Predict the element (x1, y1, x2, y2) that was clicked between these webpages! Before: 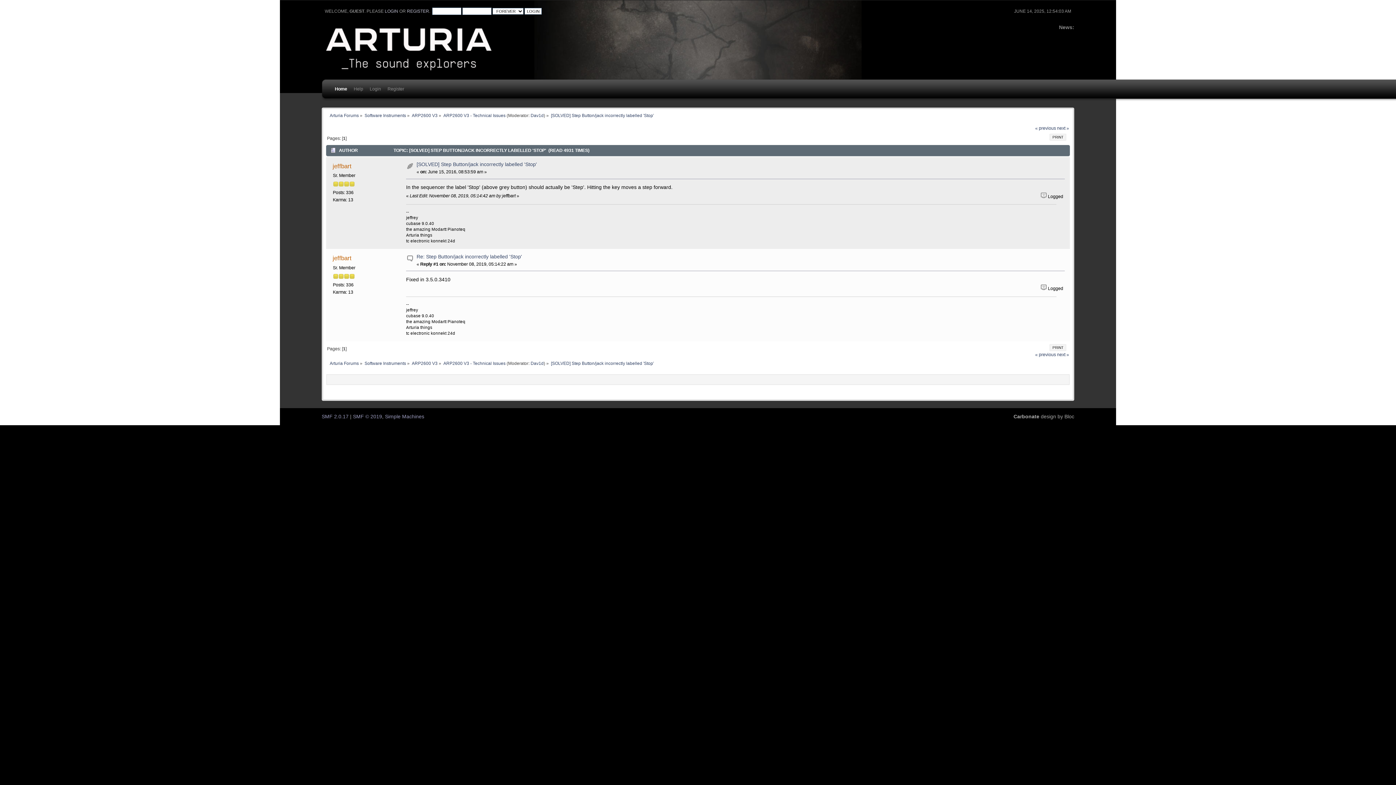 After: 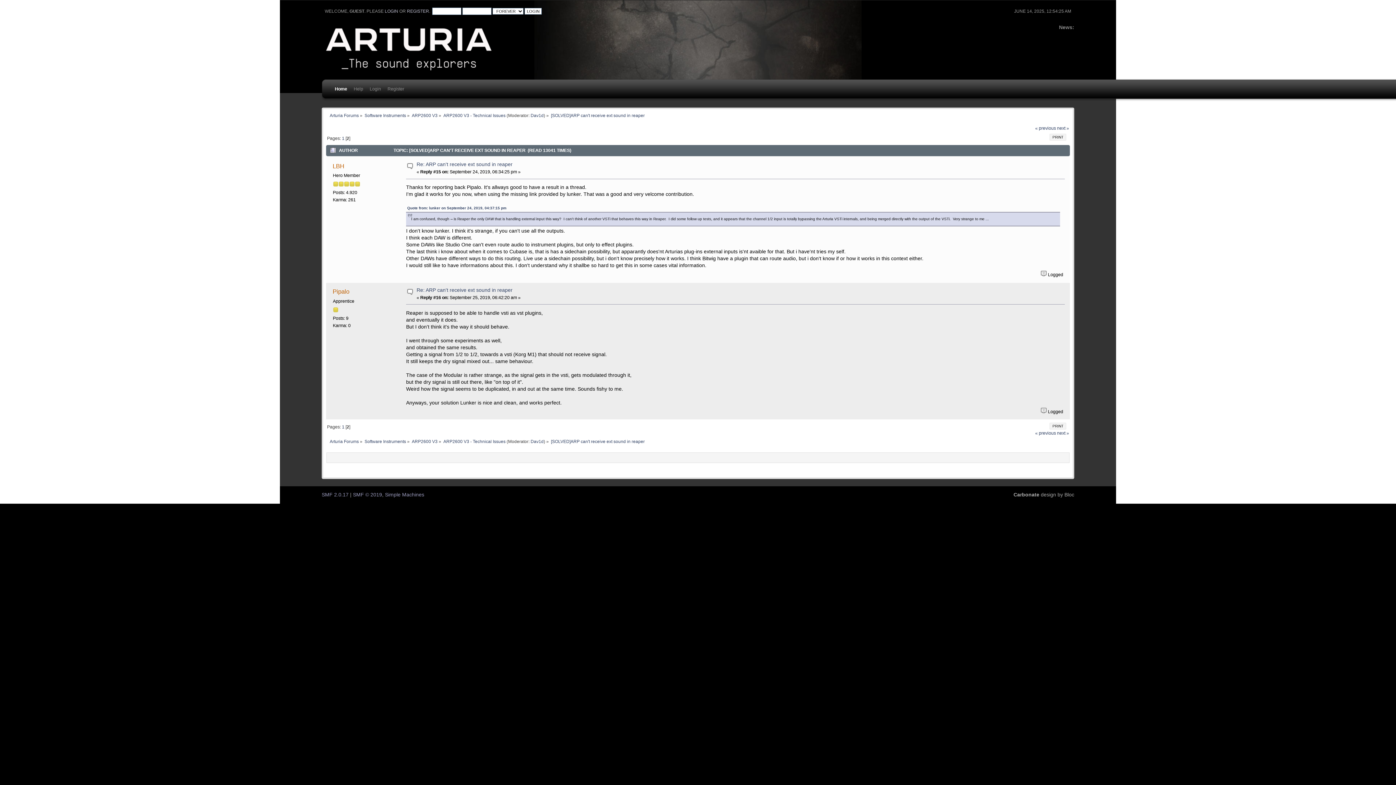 Action: label: next » bbox: (1057, 352, 1069, 357)